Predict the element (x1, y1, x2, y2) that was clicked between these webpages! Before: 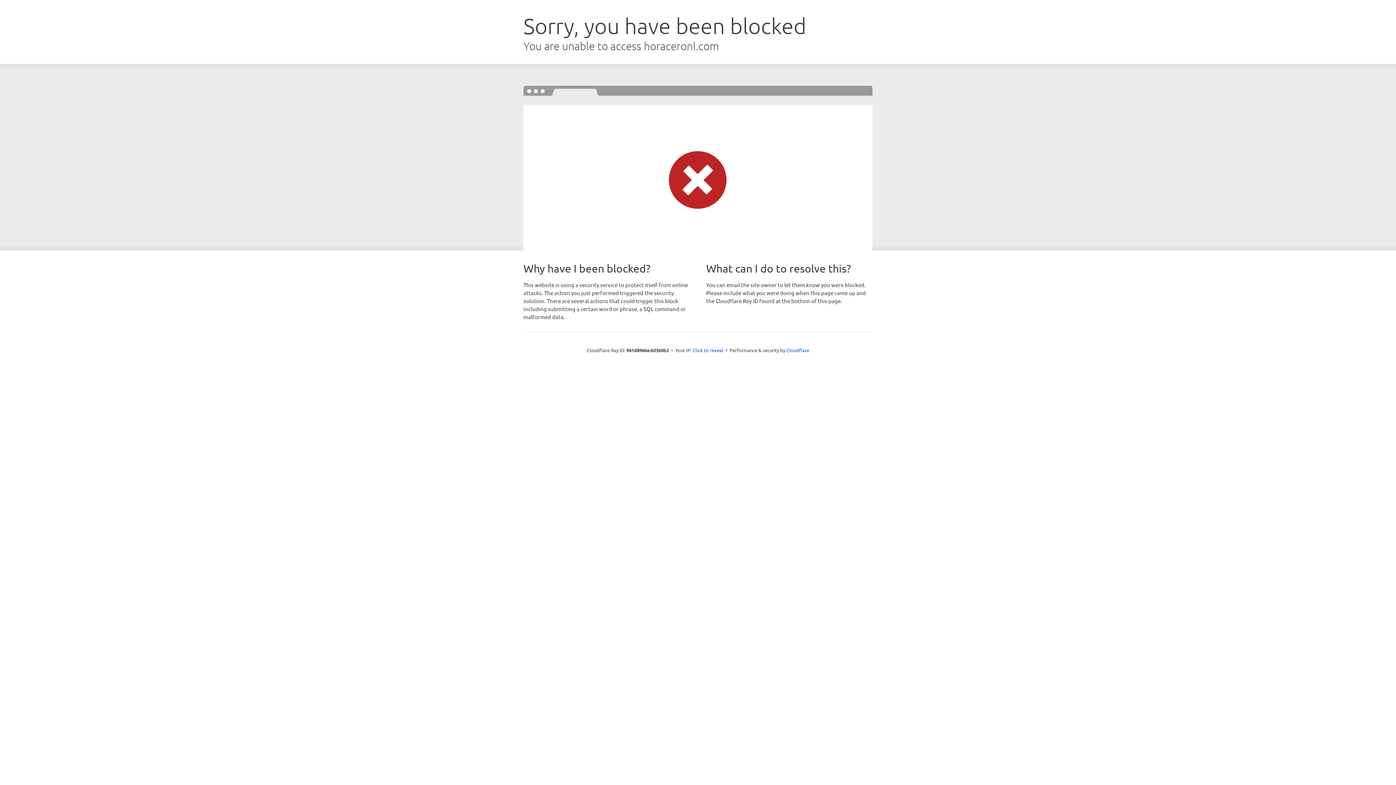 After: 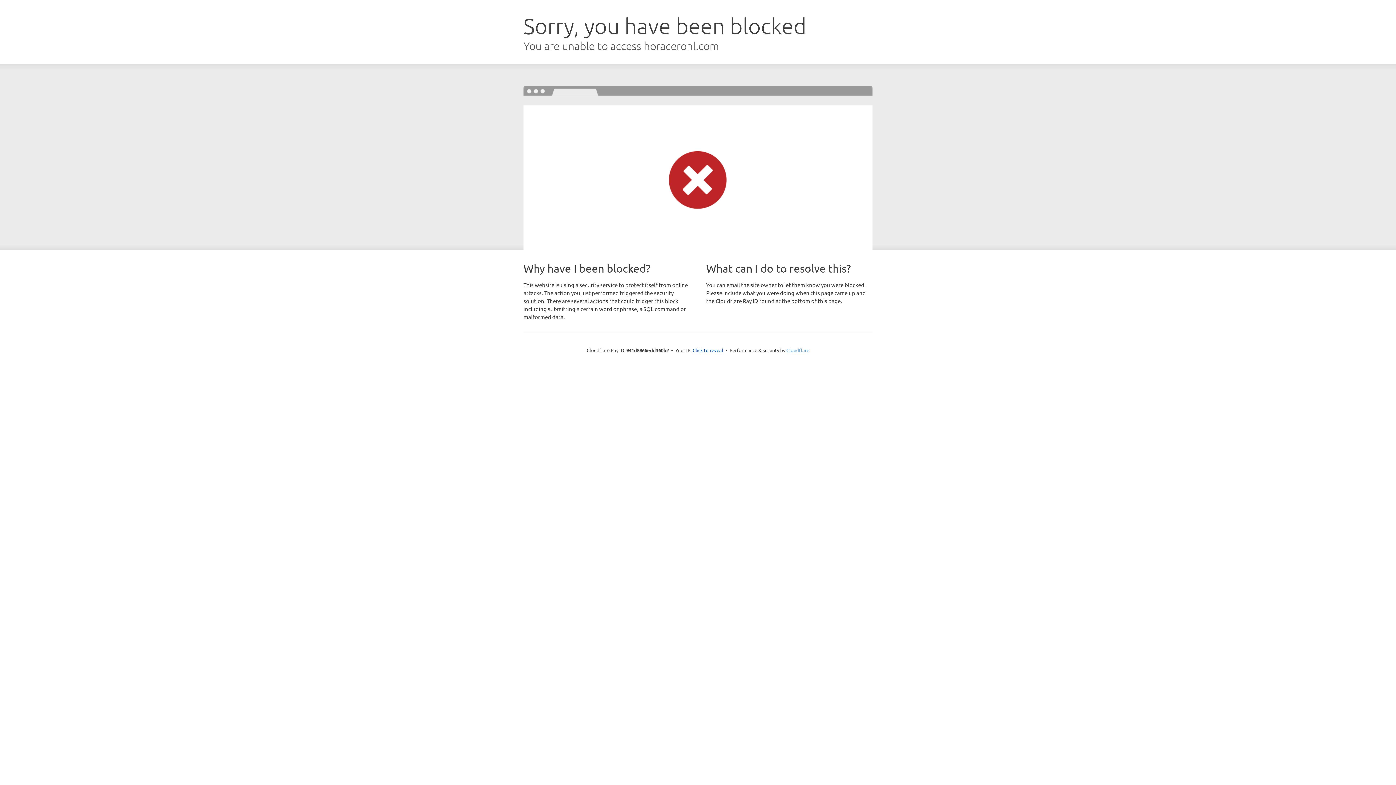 Action: bbox: (786, 347, 809, 353) label: Cloudflare